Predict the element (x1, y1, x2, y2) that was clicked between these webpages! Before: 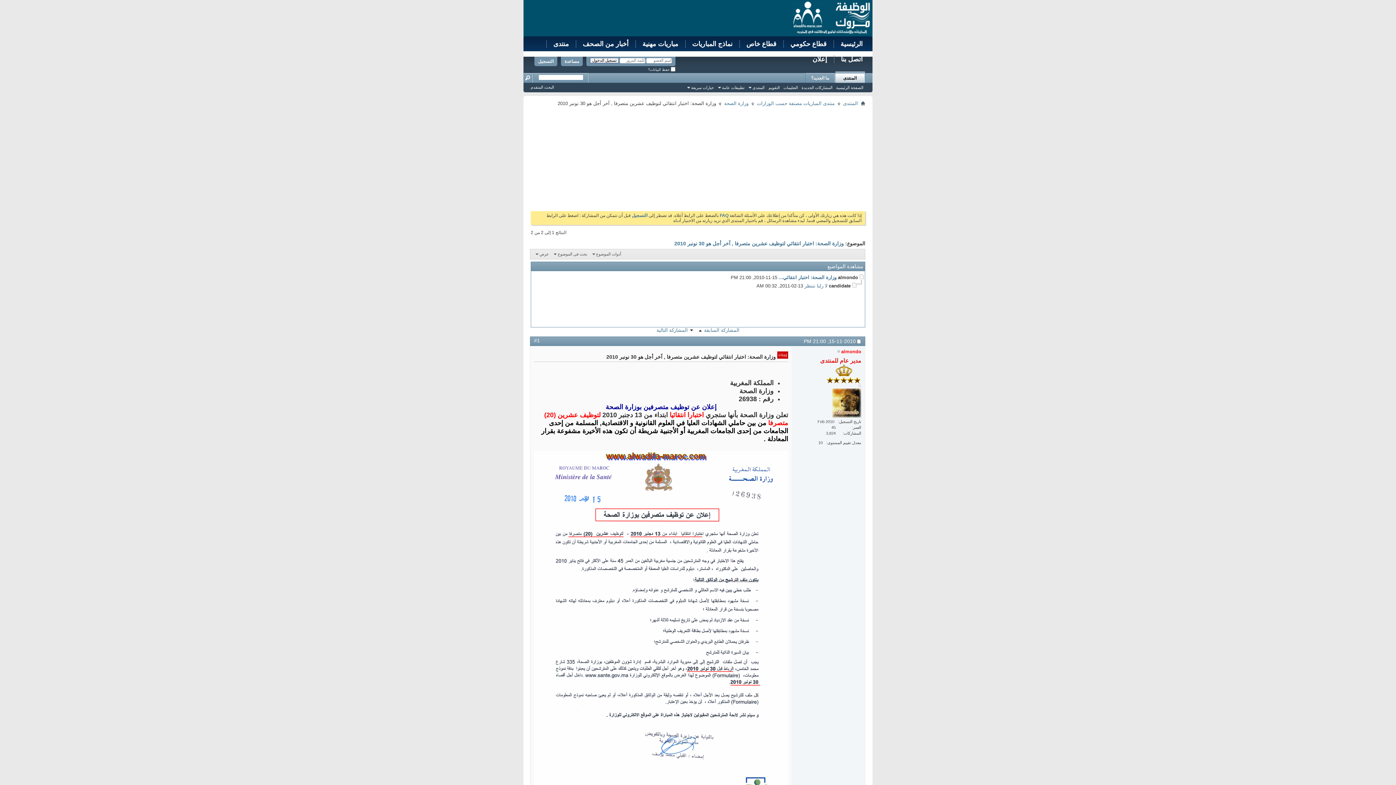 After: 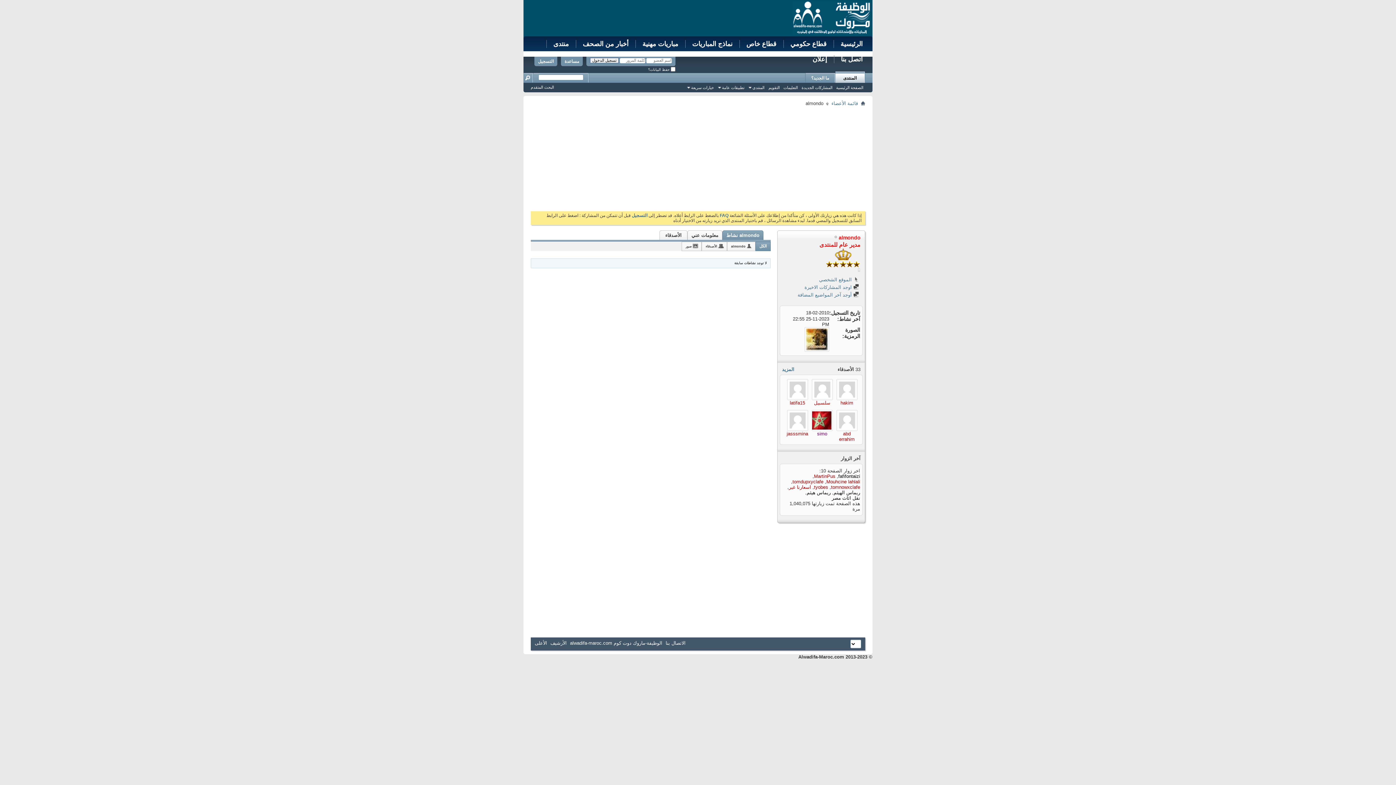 Action: bbox: (832, 388, 861, 417)